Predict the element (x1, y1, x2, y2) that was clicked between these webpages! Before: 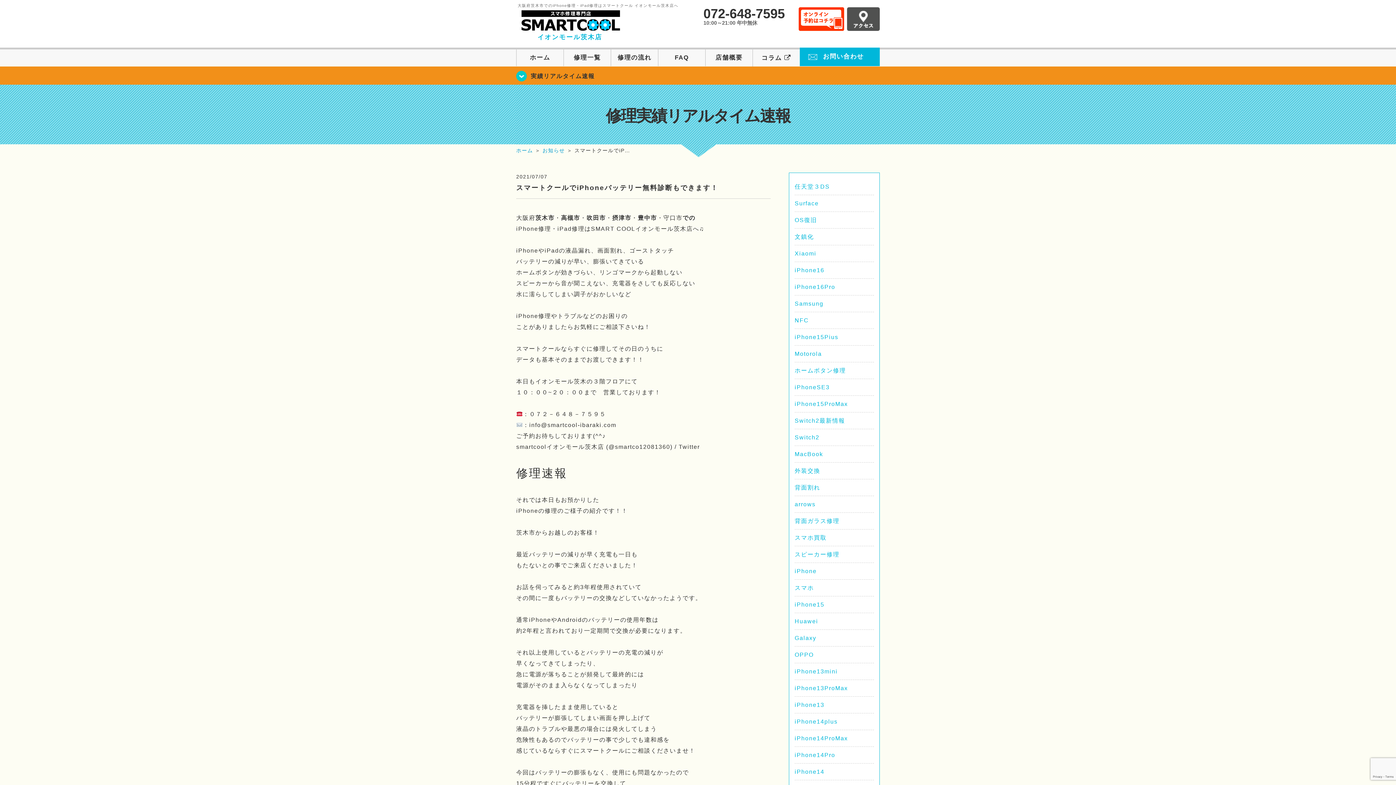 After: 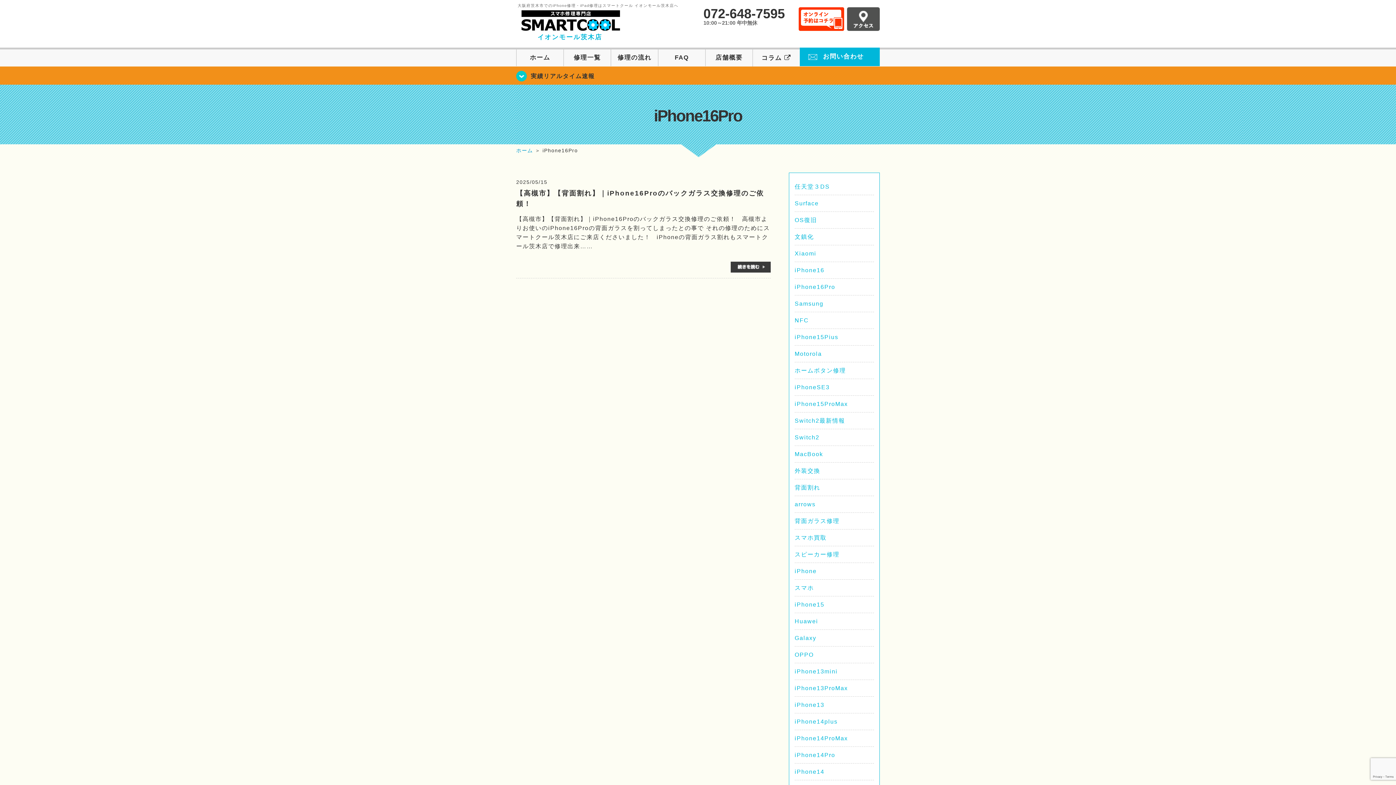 Action: bbox: (794, 284, 835, 290) label: iPhone16Pro